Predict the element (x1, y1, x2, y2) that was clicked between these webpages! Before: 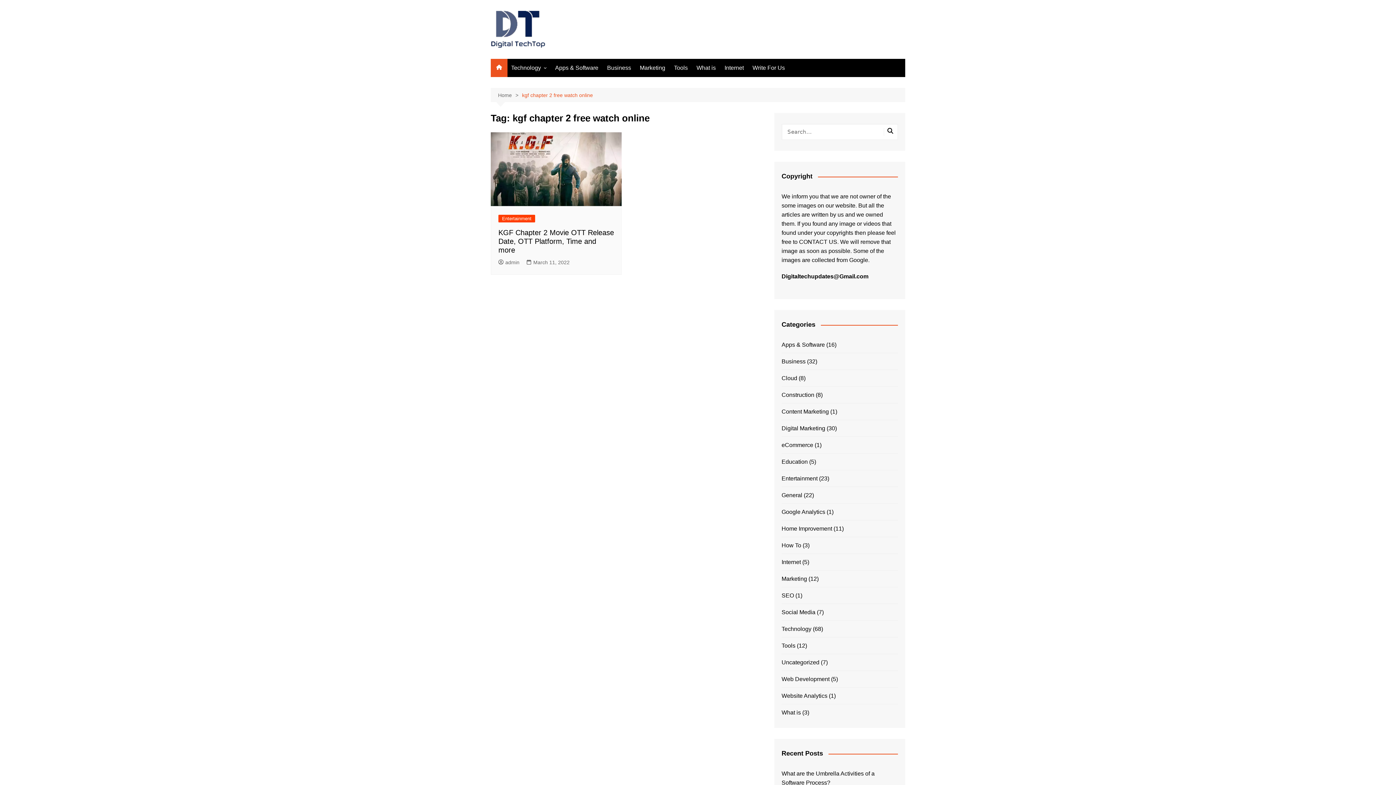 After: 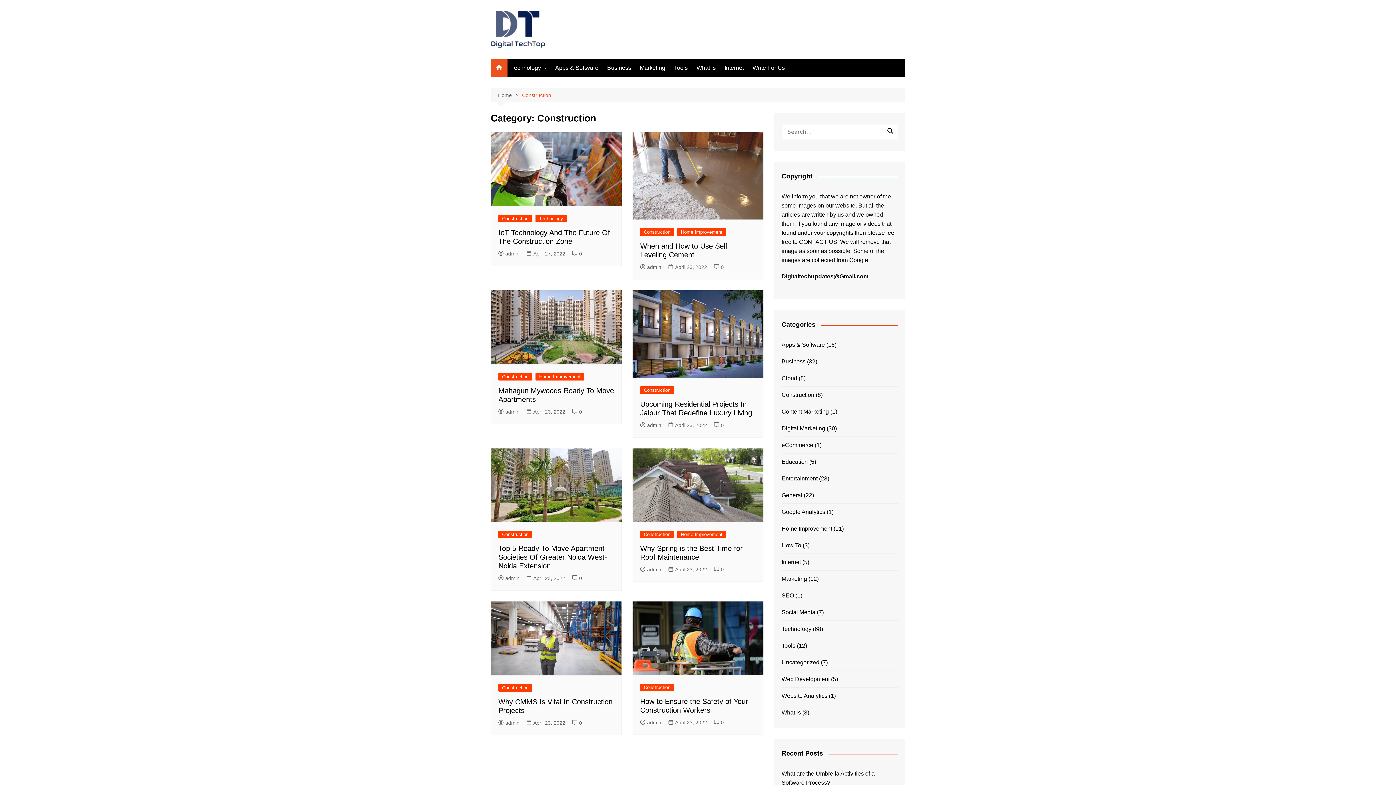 Action: label: Construction bbox: (781, 390, 814, 399)